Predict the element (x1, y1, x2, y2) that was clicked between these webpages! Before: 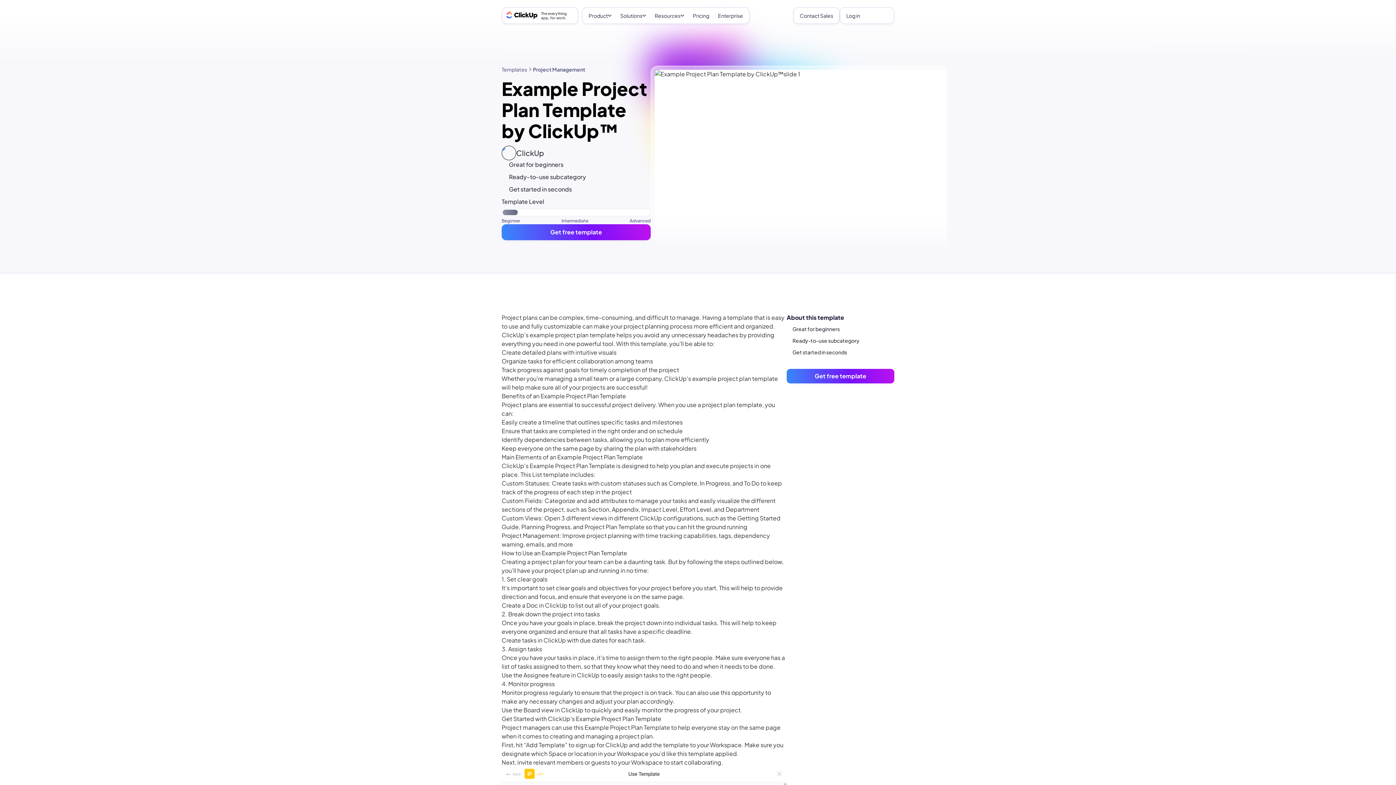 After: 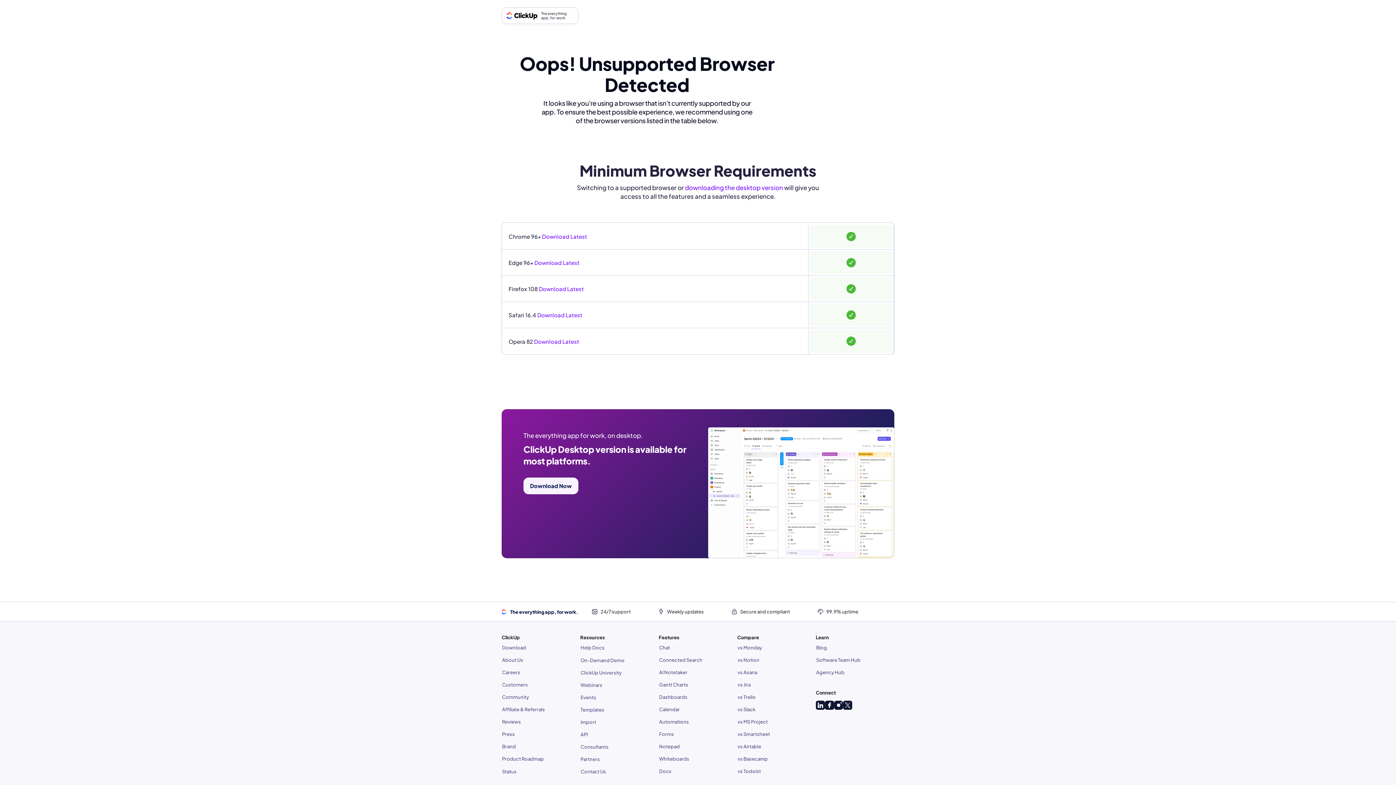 Action: label: Get free template bbox: (501, 224, 650, 240)